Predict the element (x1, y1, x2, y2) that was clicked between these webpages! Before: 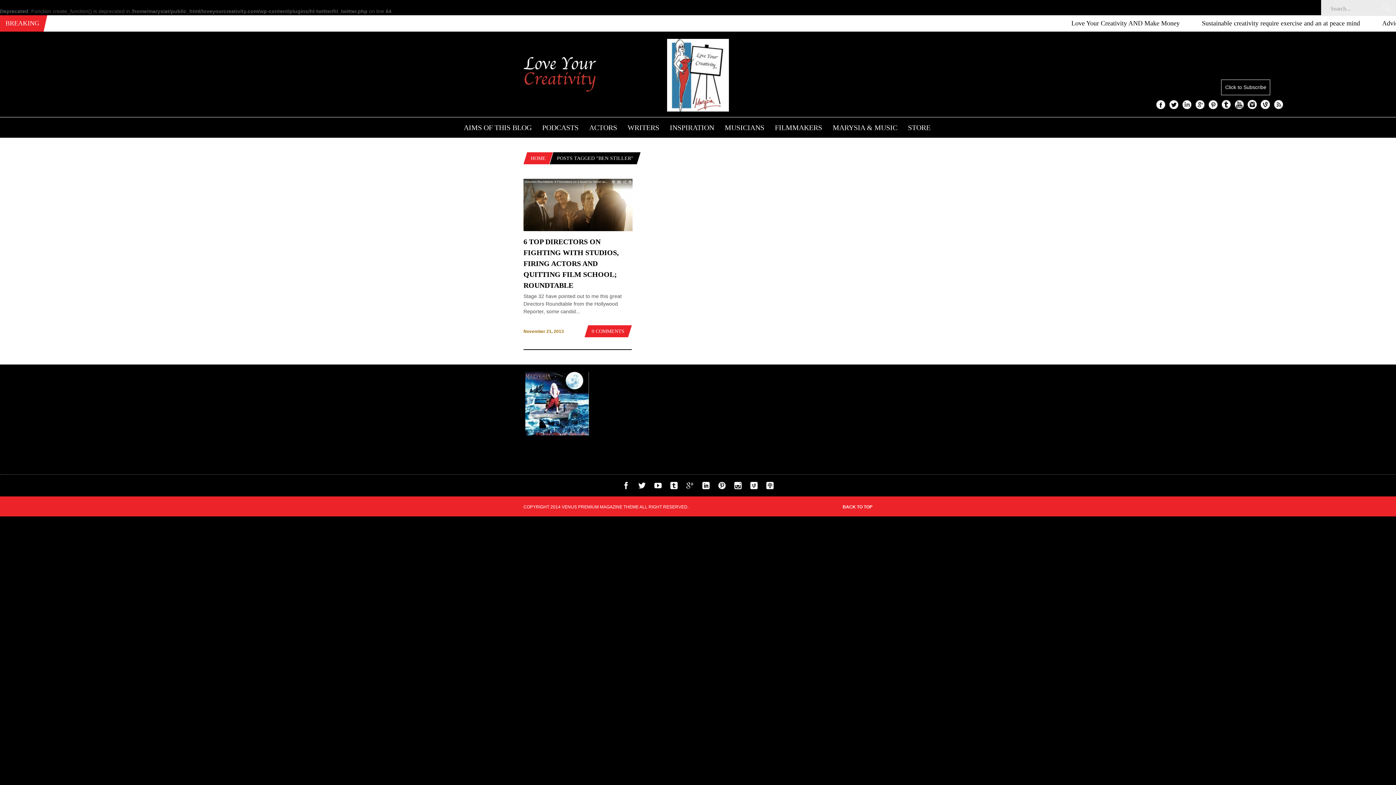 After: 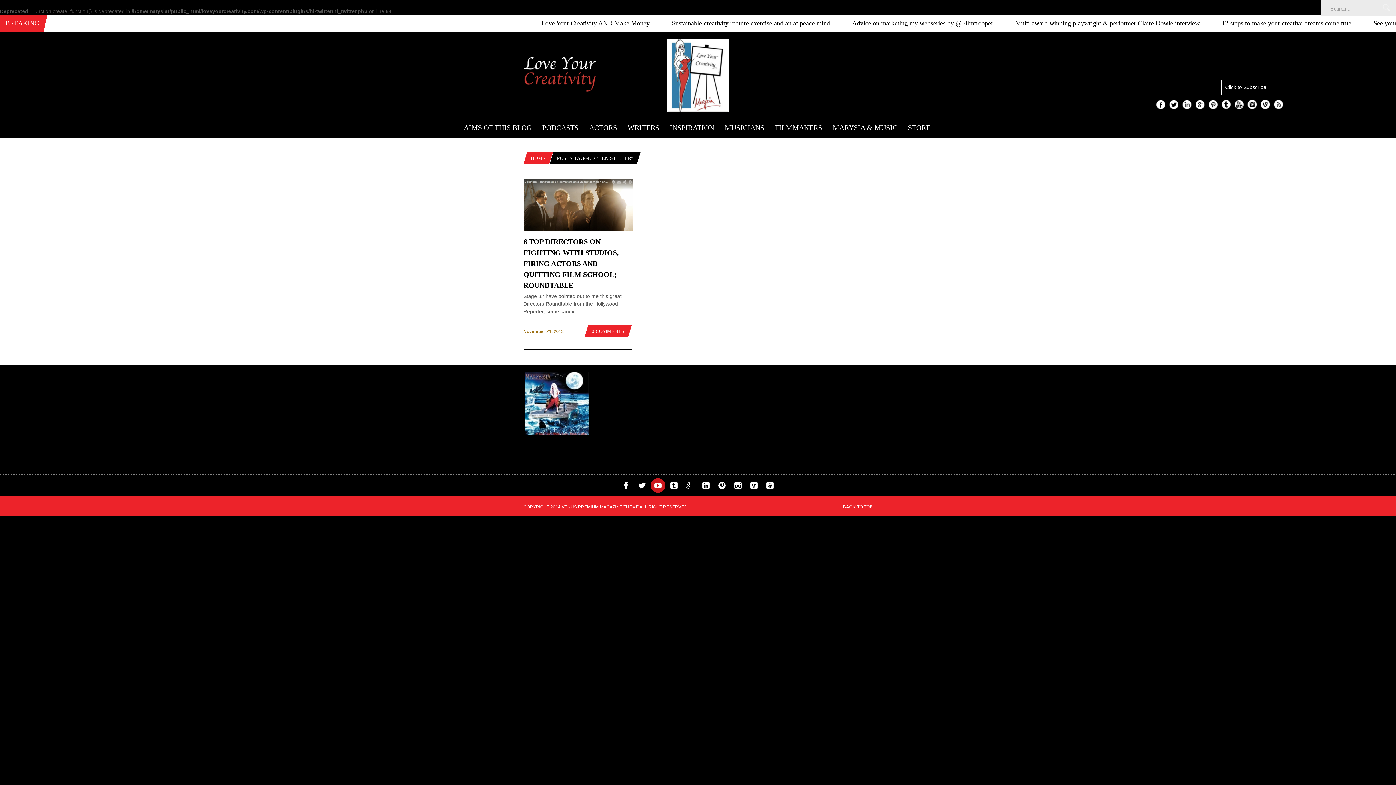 Action: bbox: (654, 484, 661, 490)